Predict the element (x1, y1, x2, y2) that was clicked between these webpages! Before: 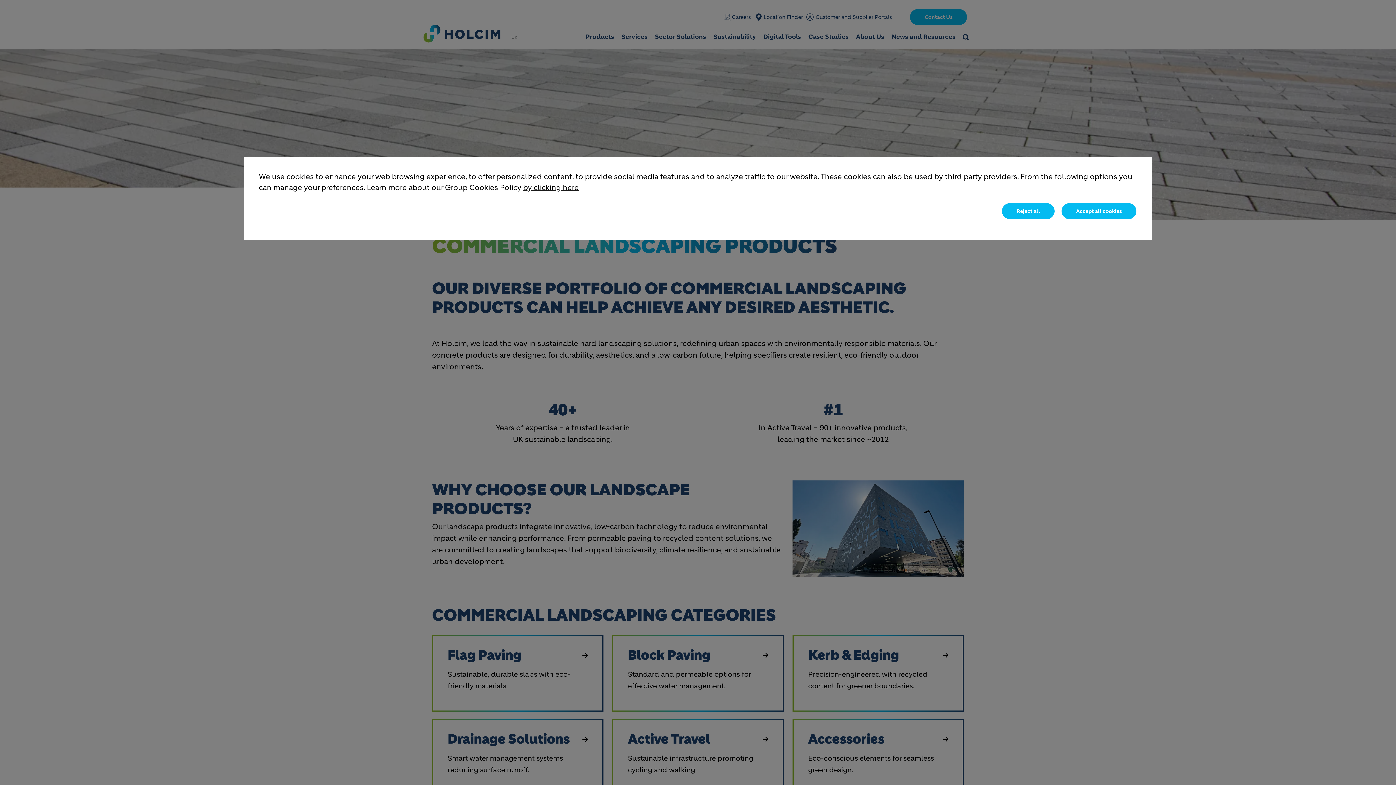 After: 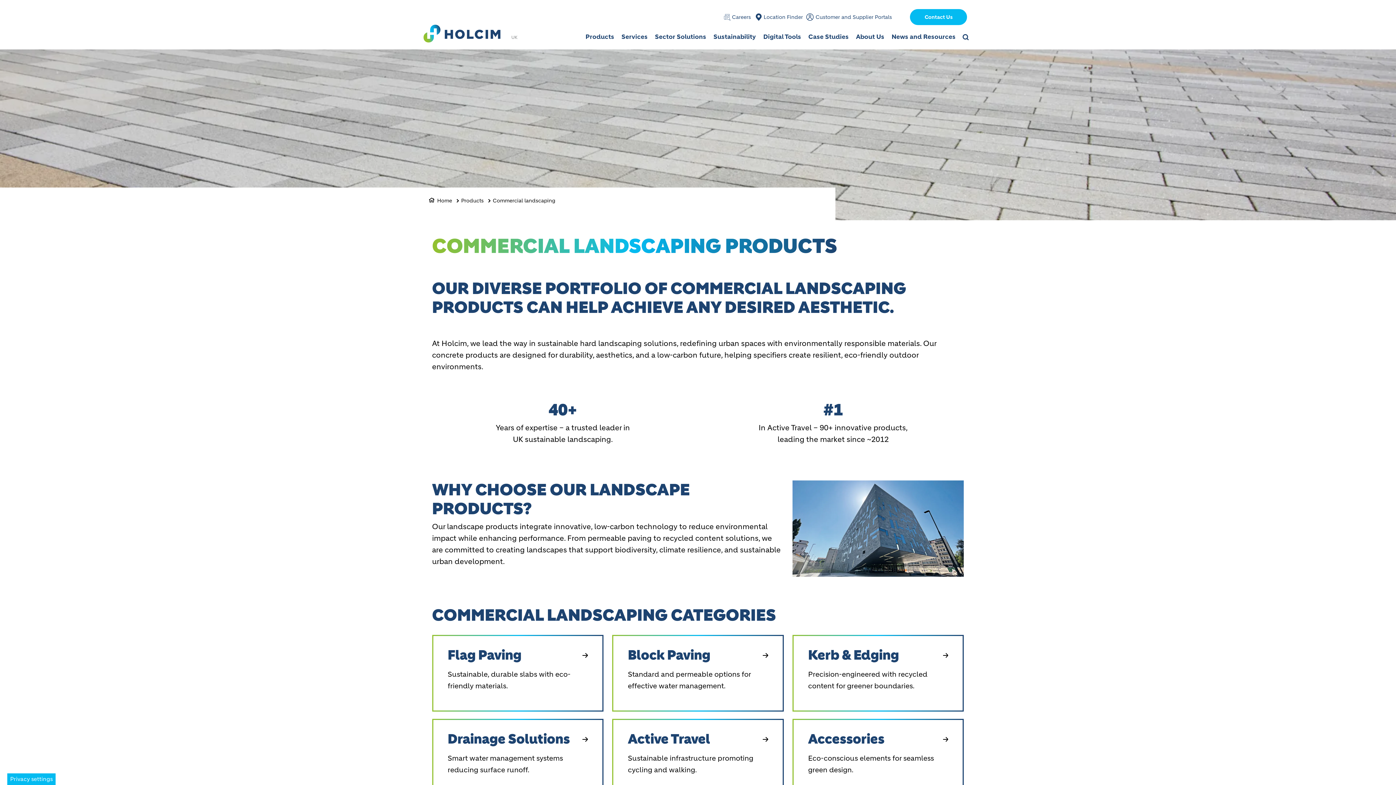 Action: label: Reject all bbox: (1001, 202, 1055, 220)